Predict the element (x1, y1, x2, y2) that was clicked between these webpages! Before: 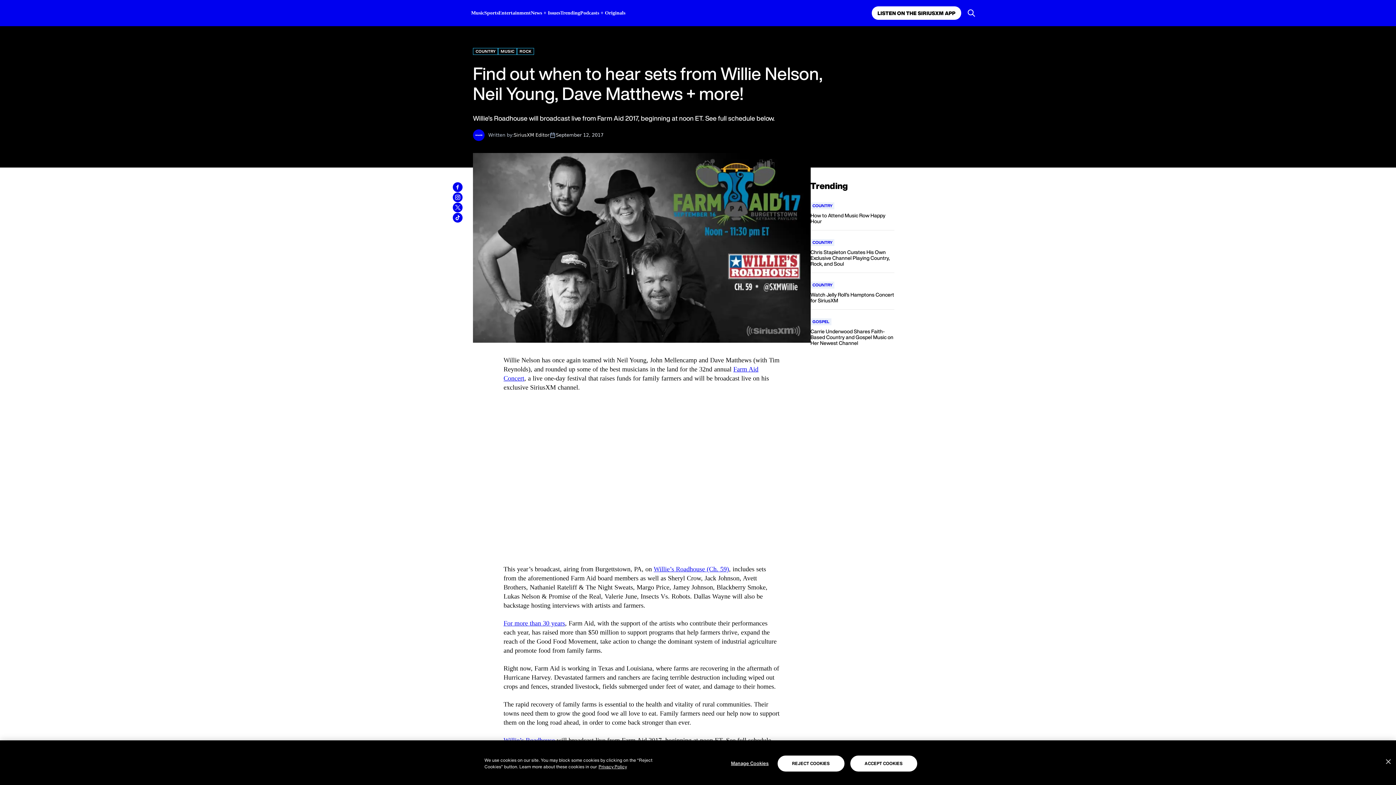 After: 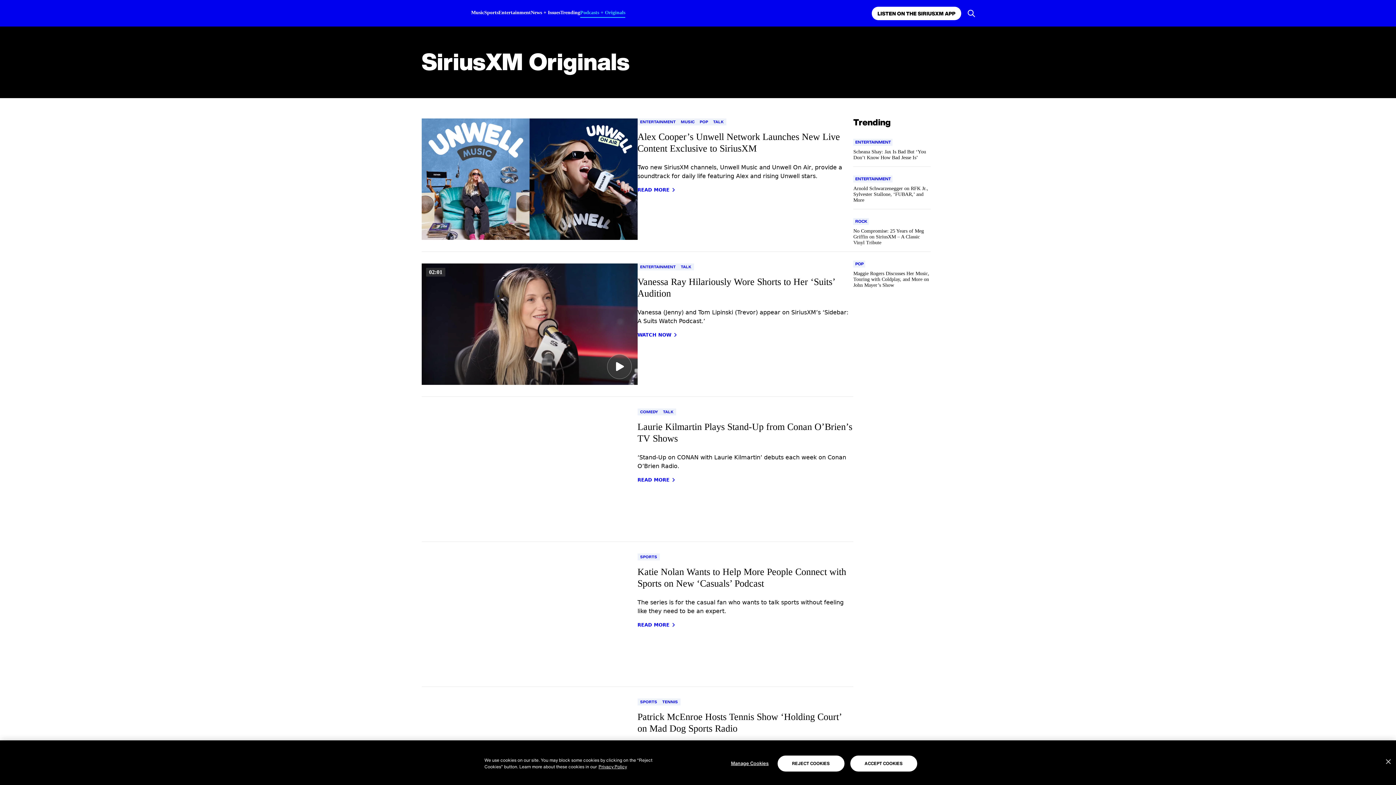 Action: label: Podcasts + Originals page bbox: (580, 8, 625, 16)